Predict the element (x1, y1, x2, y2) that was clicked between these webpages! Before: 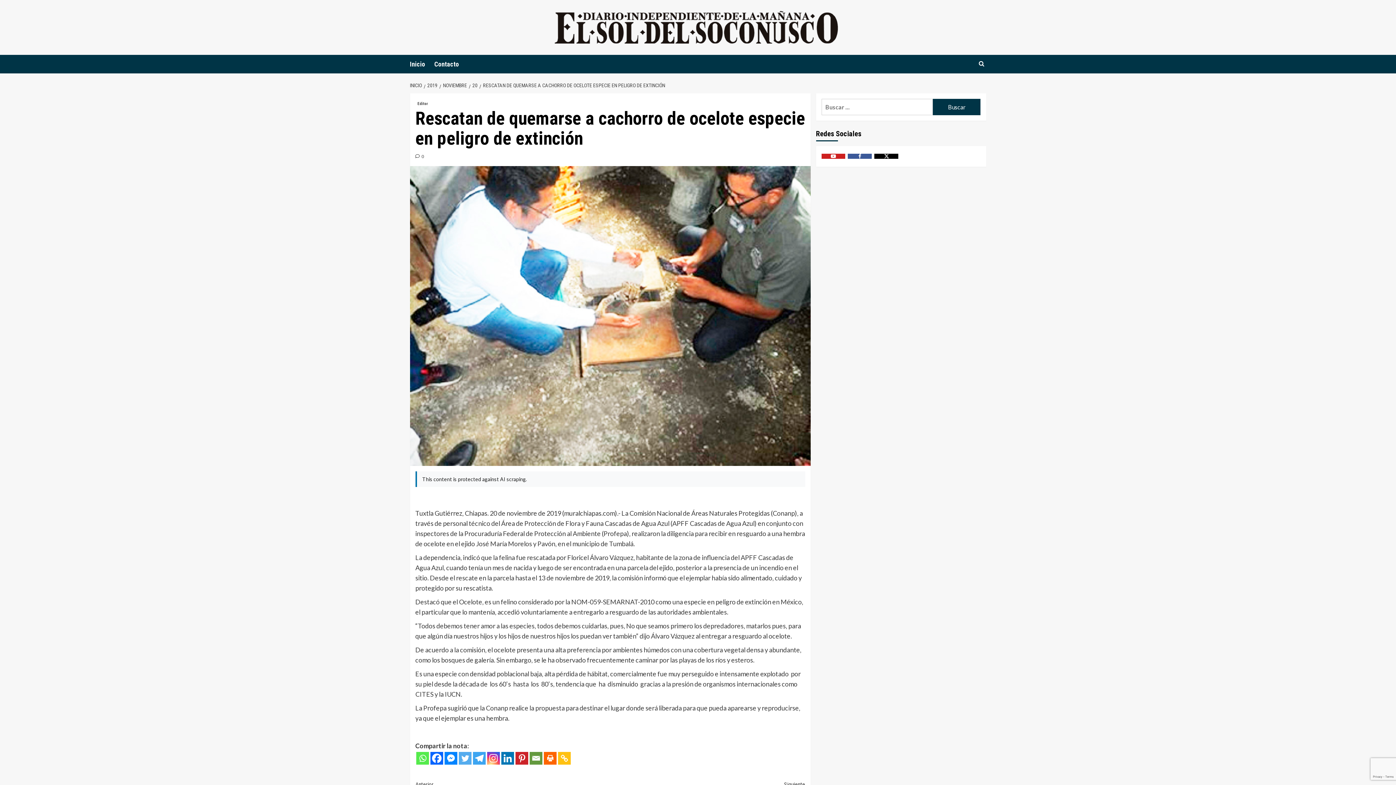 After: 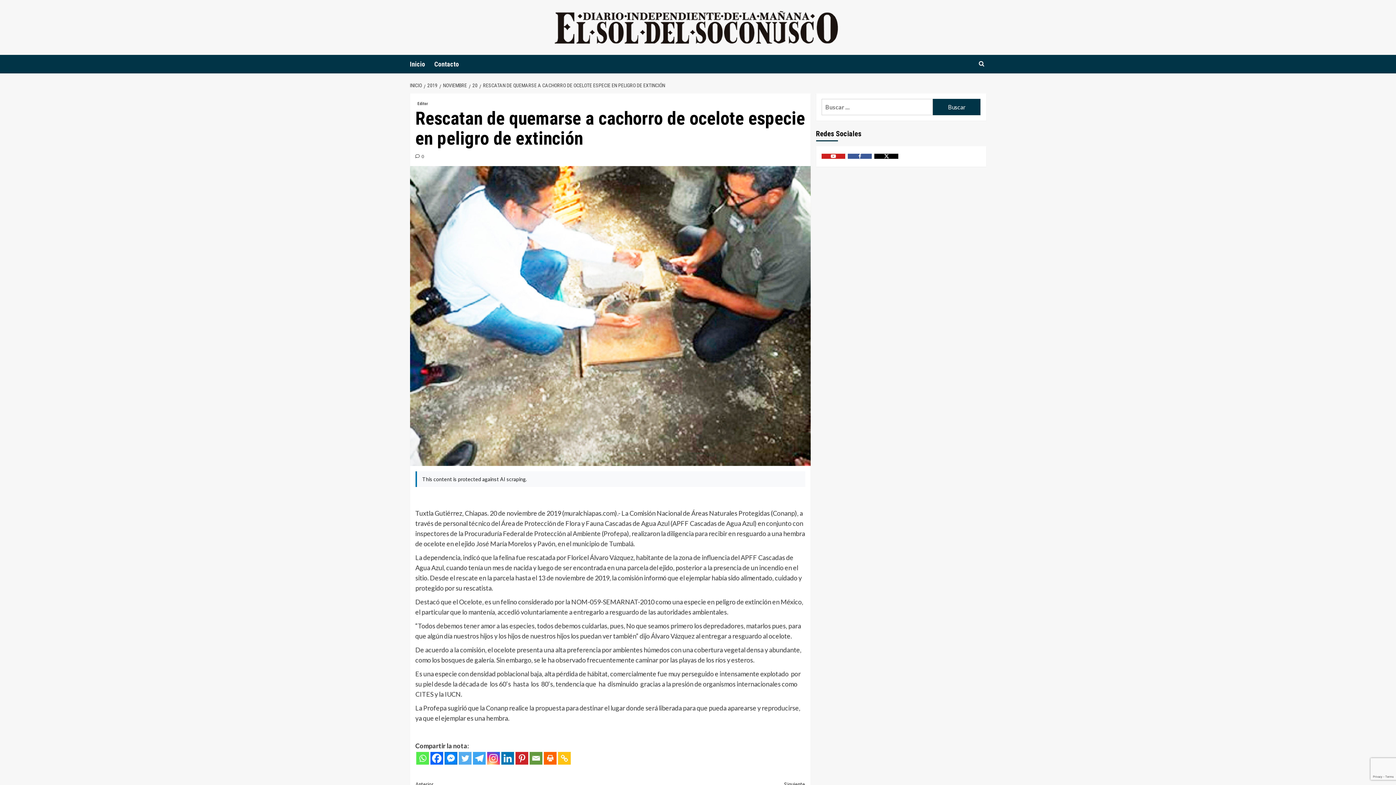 Action: bbox: (444, 752, 457, 765) label: Facebook Messenger